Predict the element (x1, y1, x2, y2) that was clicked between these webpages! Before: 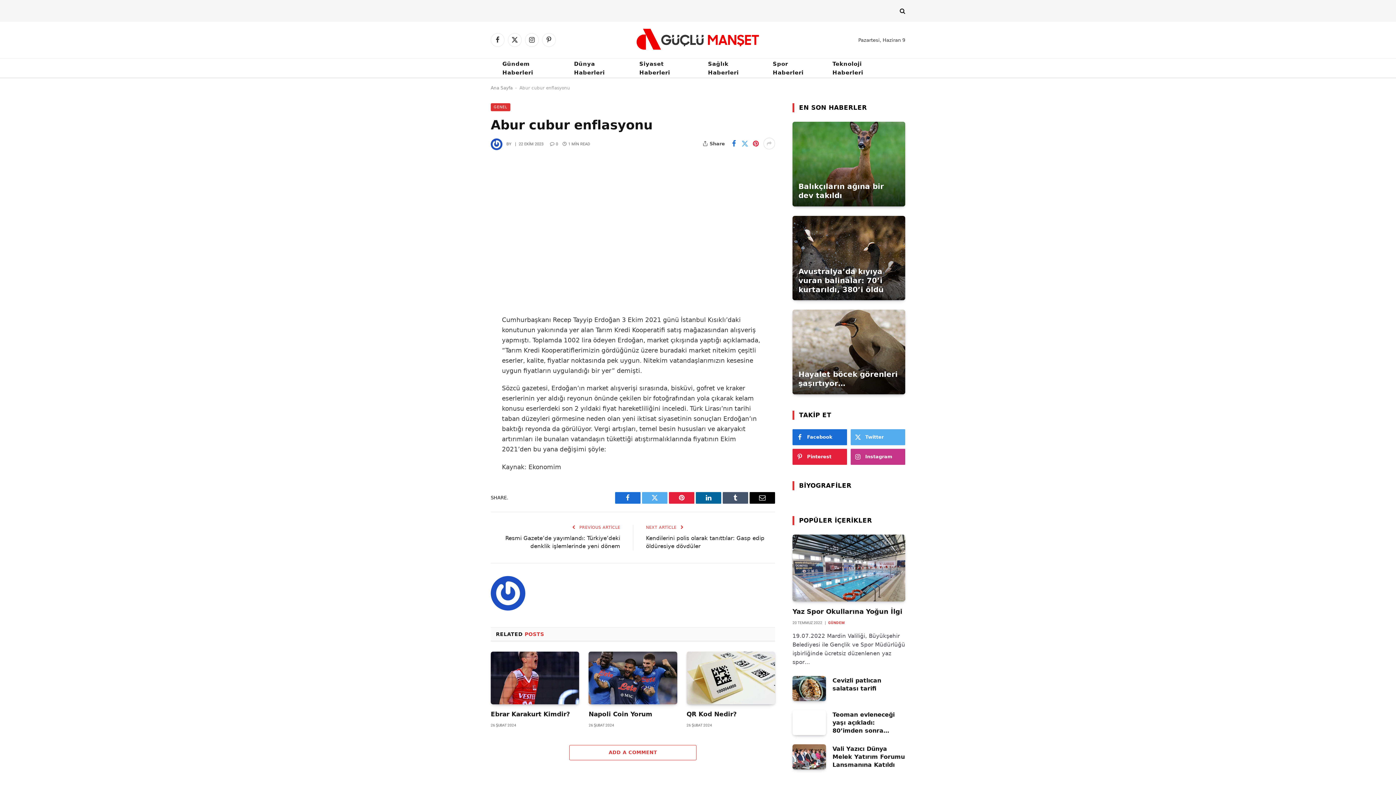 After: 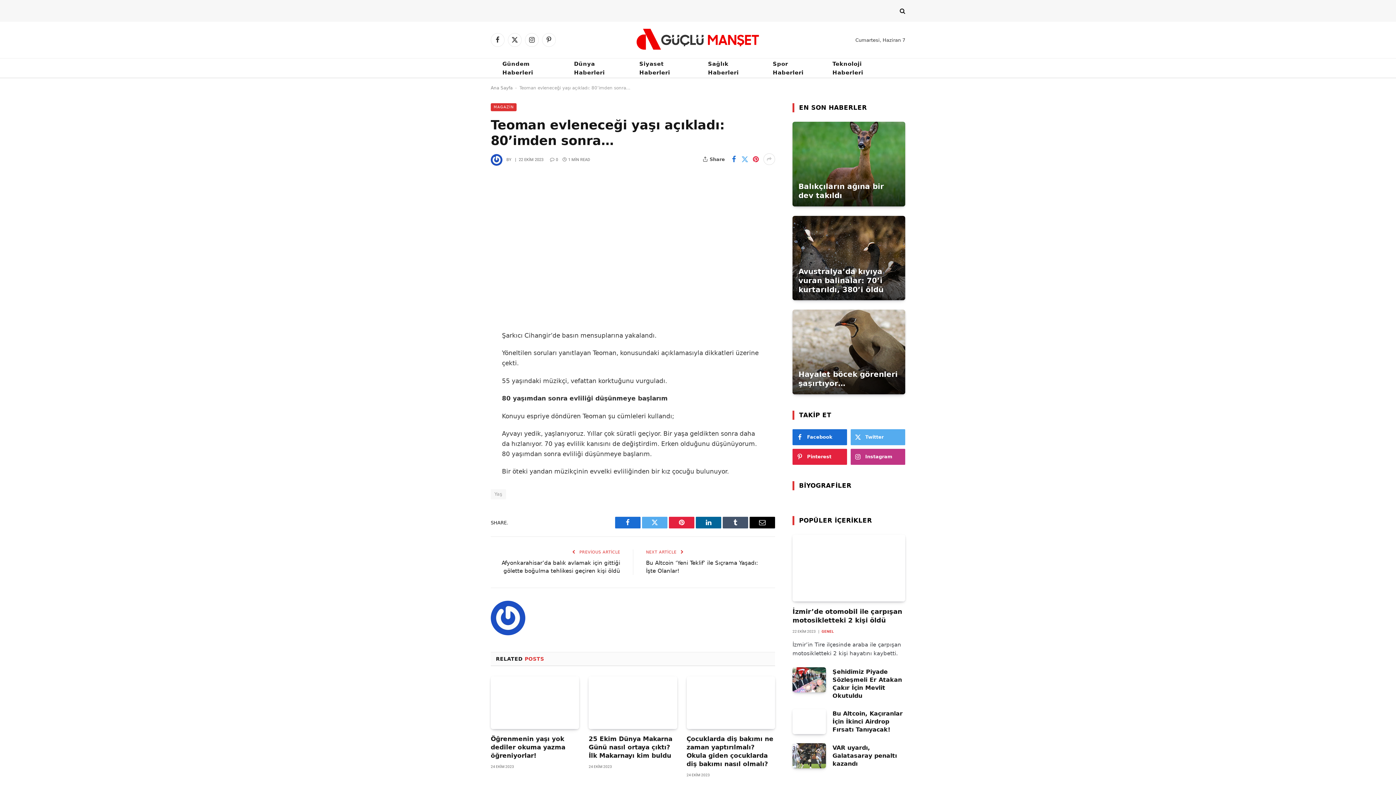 Action: bbox: (792, 710, 826, 735)